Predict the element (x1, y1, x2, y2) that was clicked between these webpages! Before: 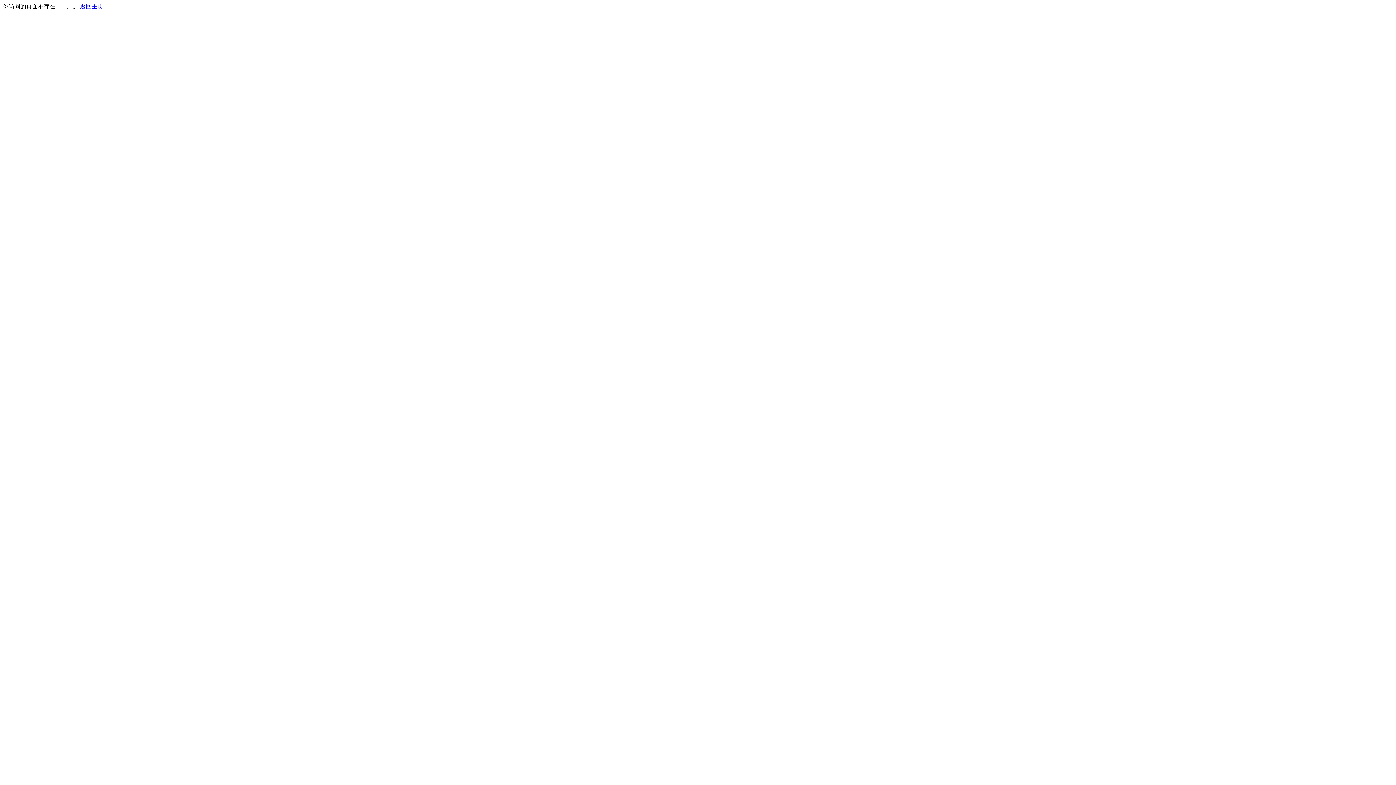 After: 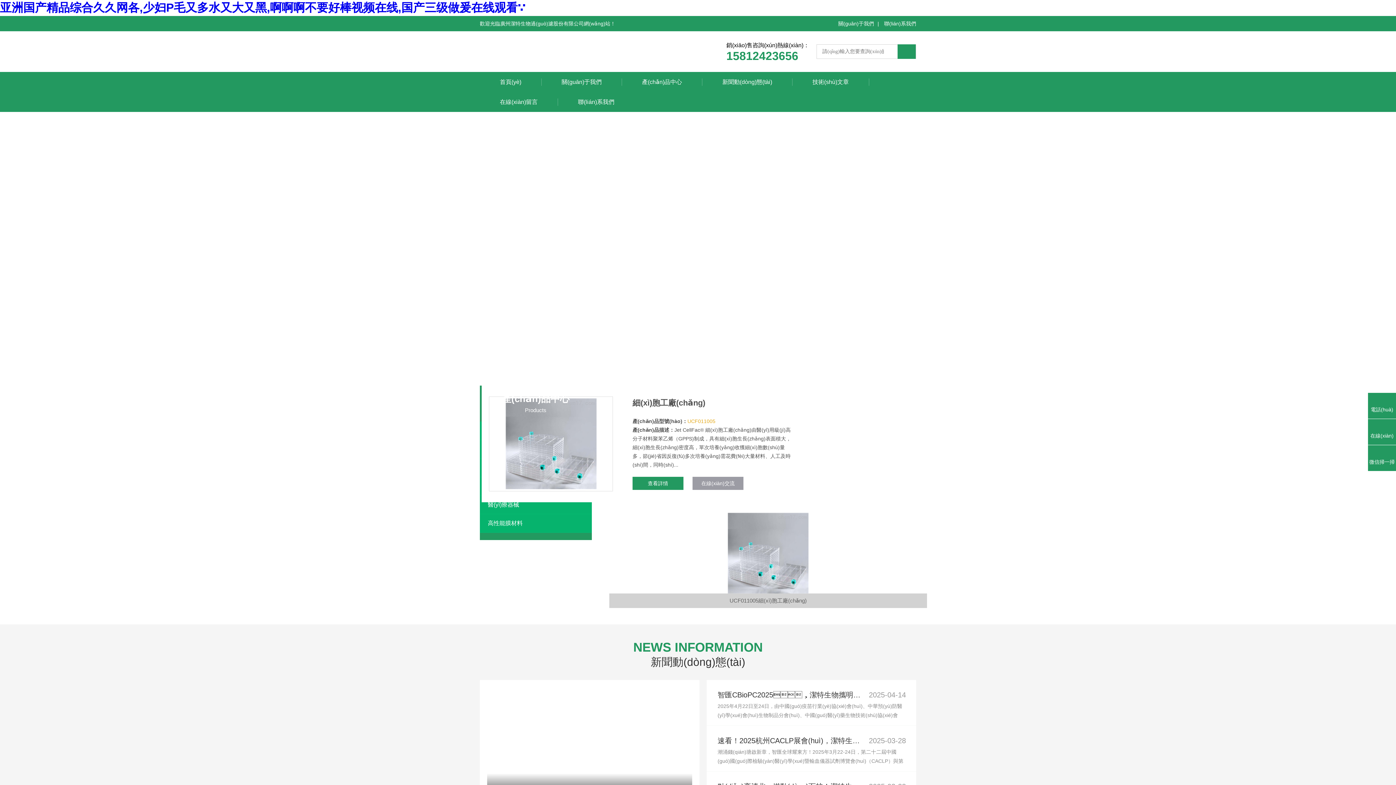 Action: bbox: (80, 3, 103, 9) label: 返回主页